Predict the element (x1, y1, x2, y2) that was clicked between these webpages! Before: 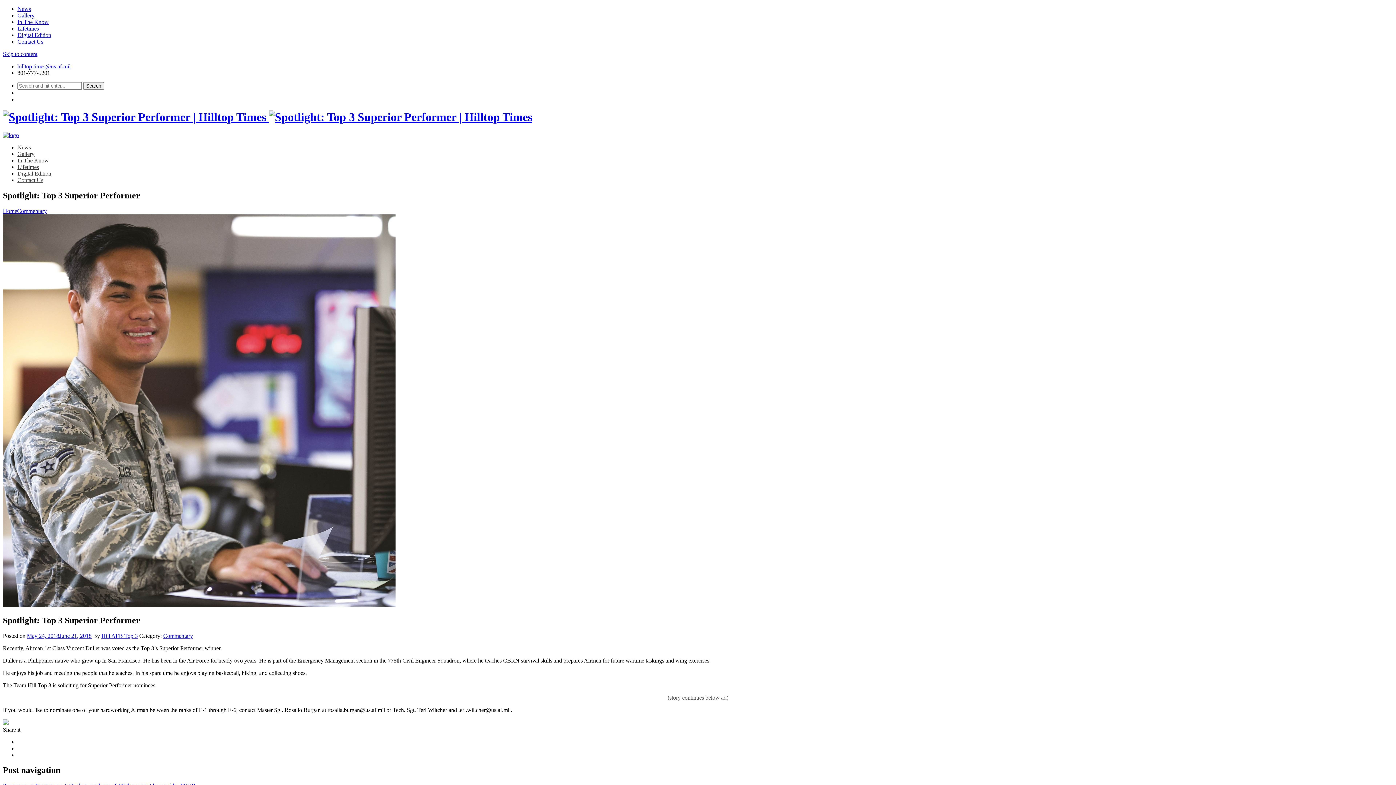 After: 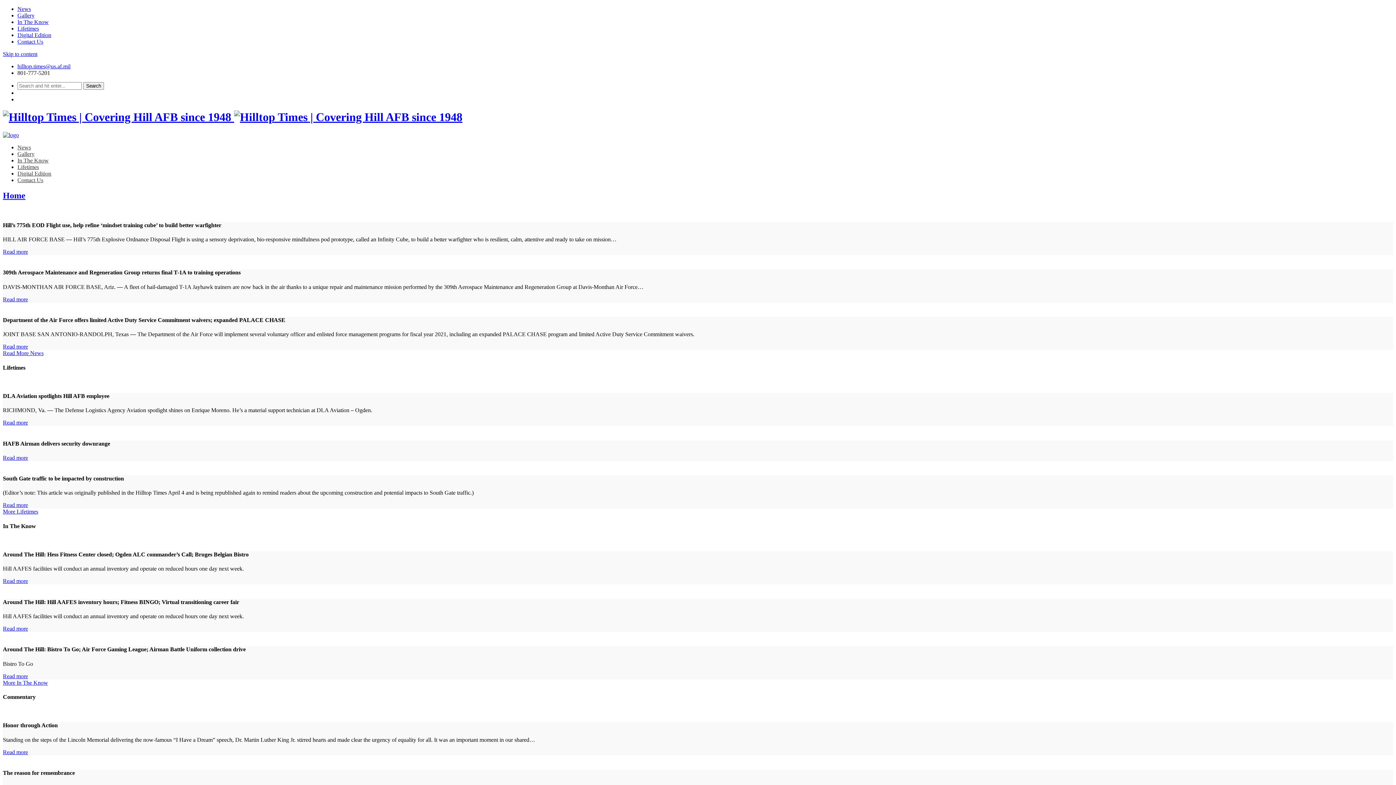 Action: bbox: (2, 131, 18, 138)